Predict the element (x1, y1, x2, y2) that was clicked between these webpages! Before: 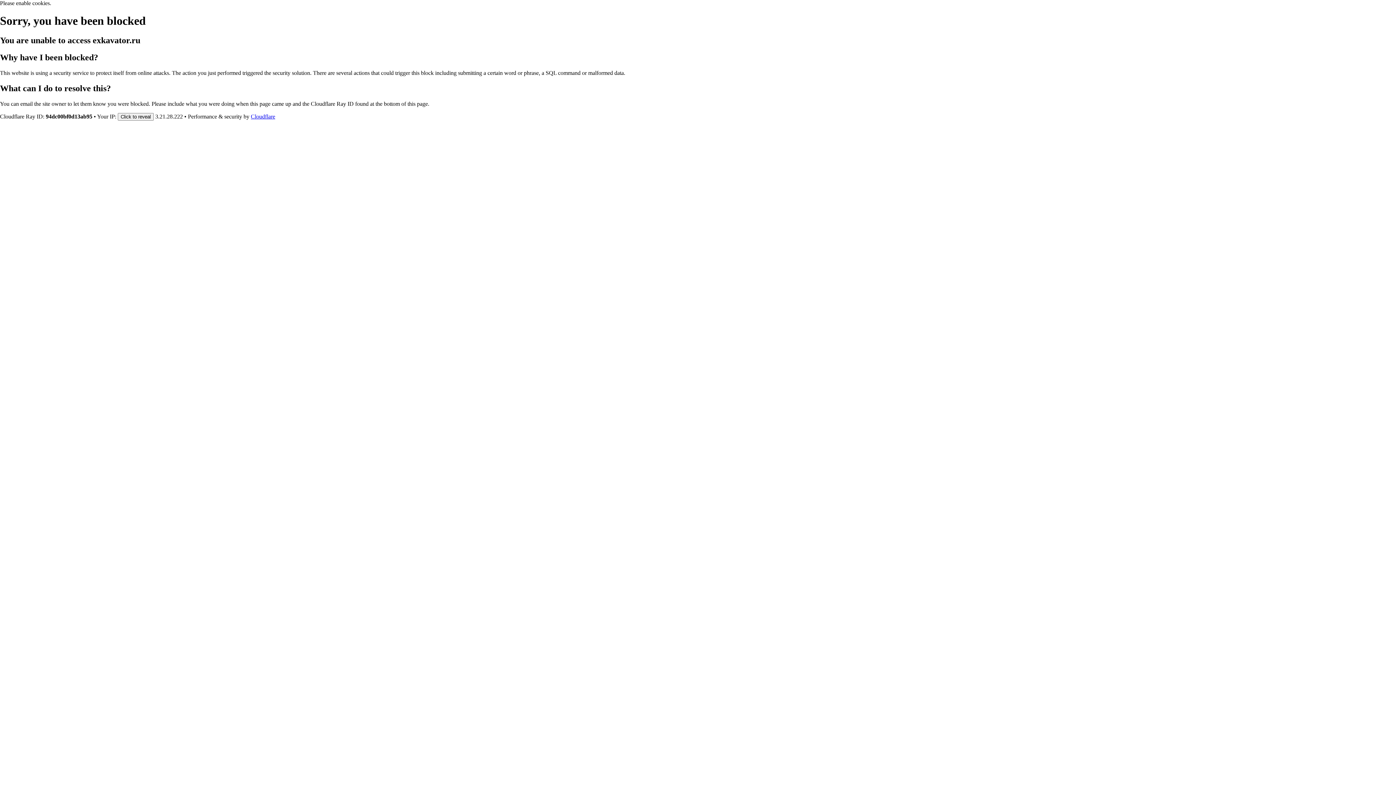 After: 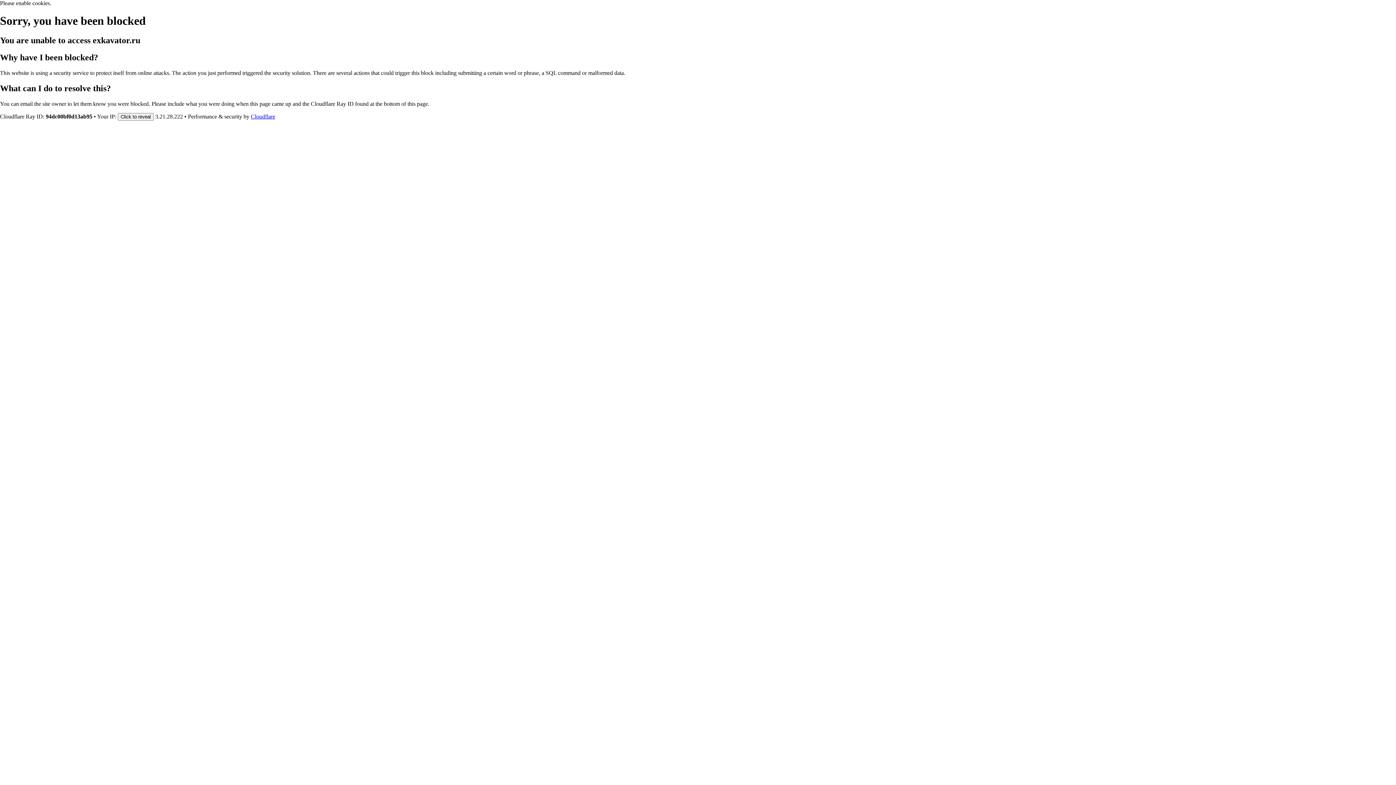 Action: label: Cloudflare bbox: (250, 113, 275, 119)